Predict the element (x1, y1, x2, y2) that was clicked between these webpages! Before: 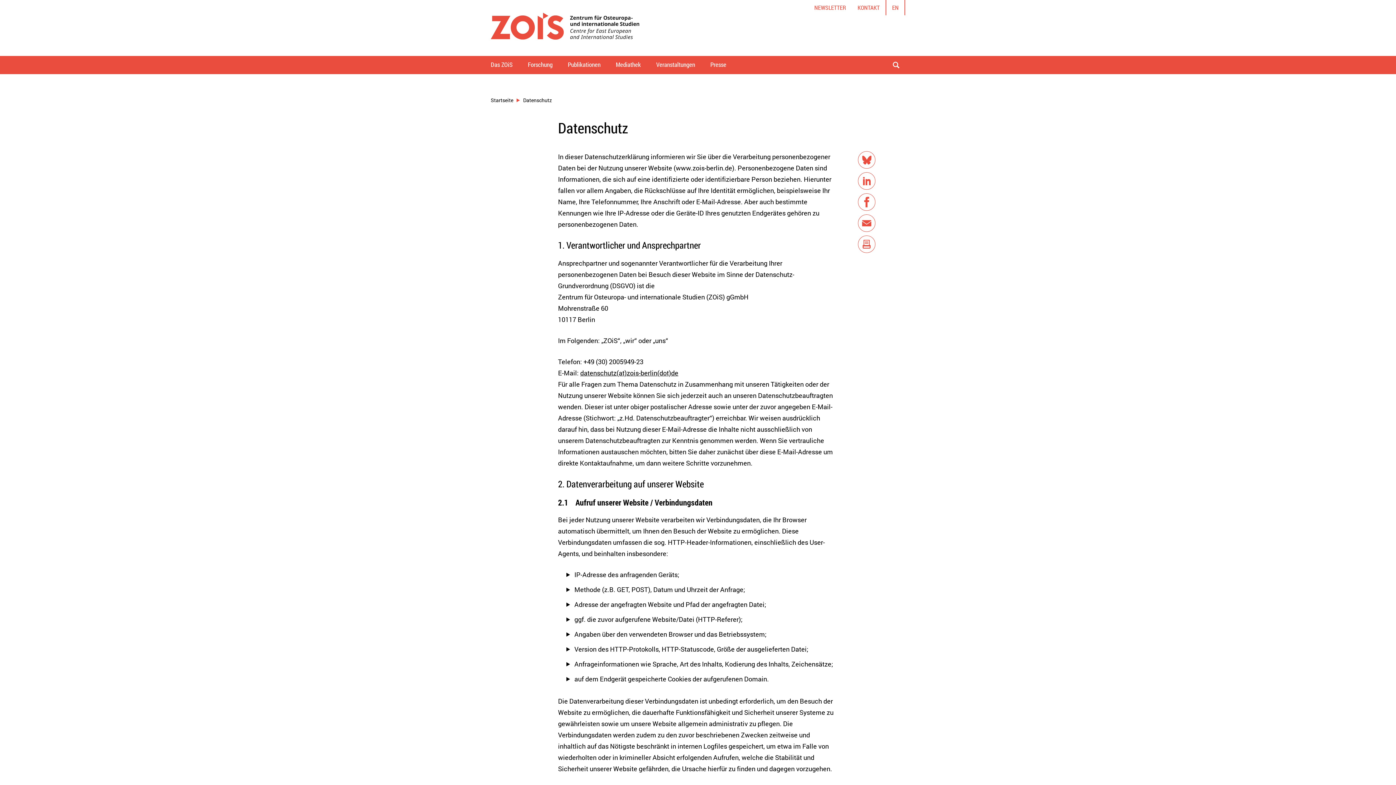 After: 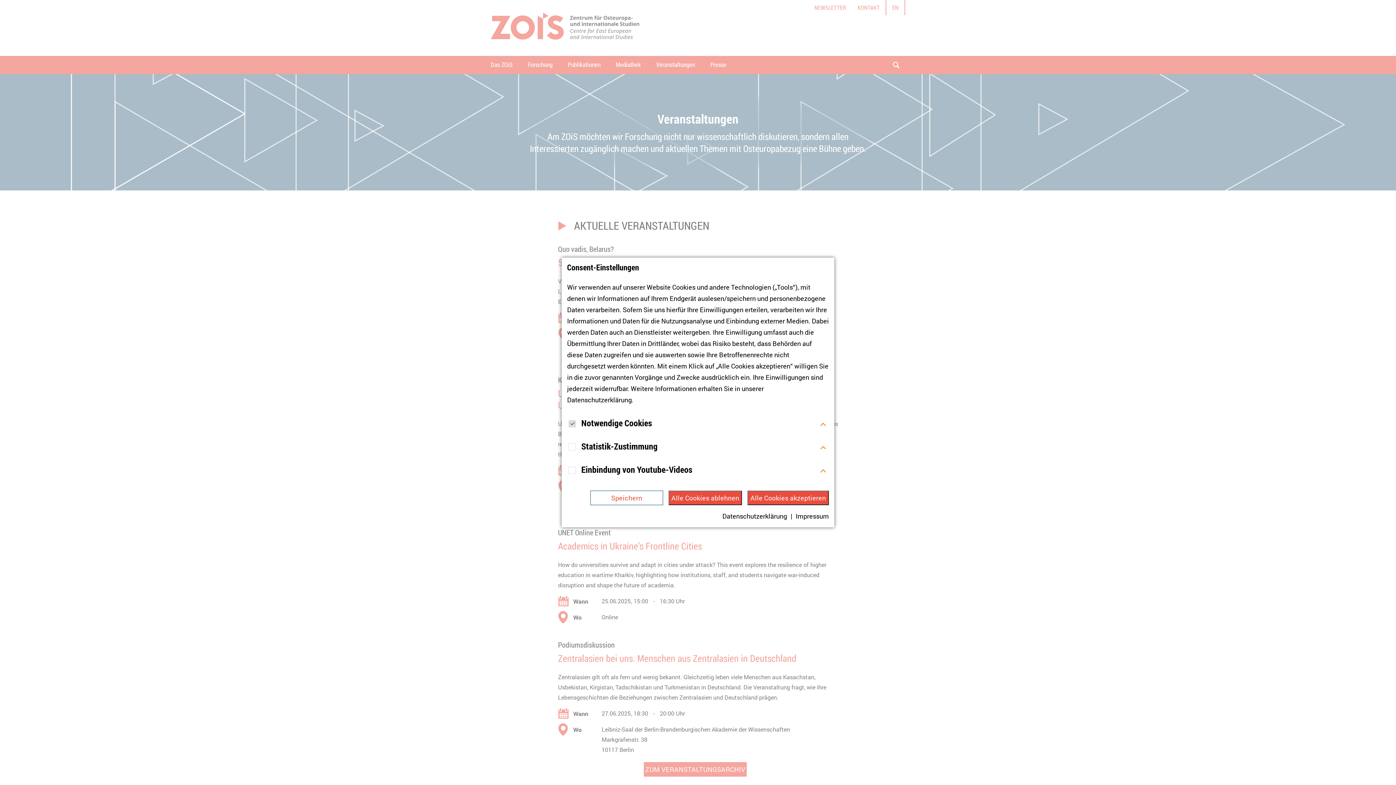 Action: label: Veranstaltungen bbox: (652, 56, 699, 74)